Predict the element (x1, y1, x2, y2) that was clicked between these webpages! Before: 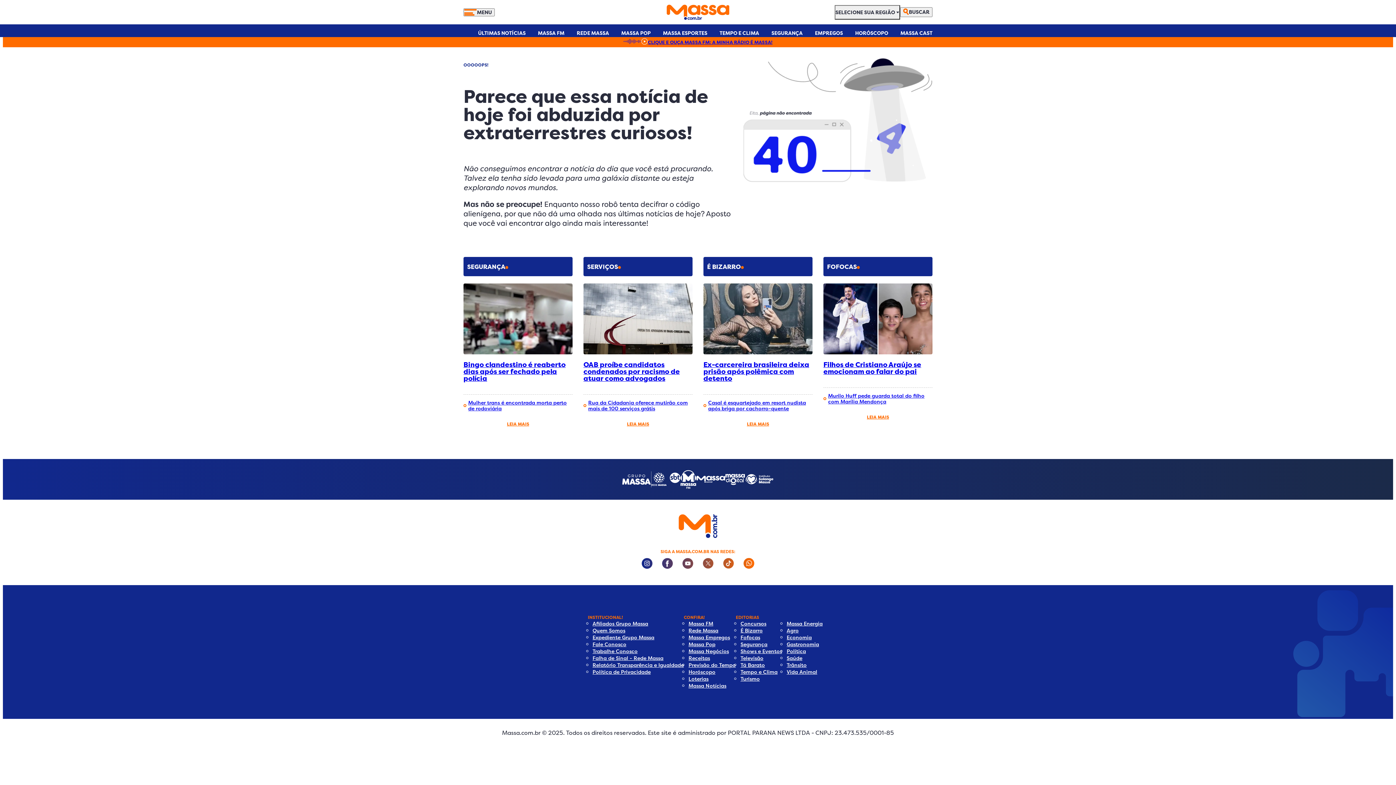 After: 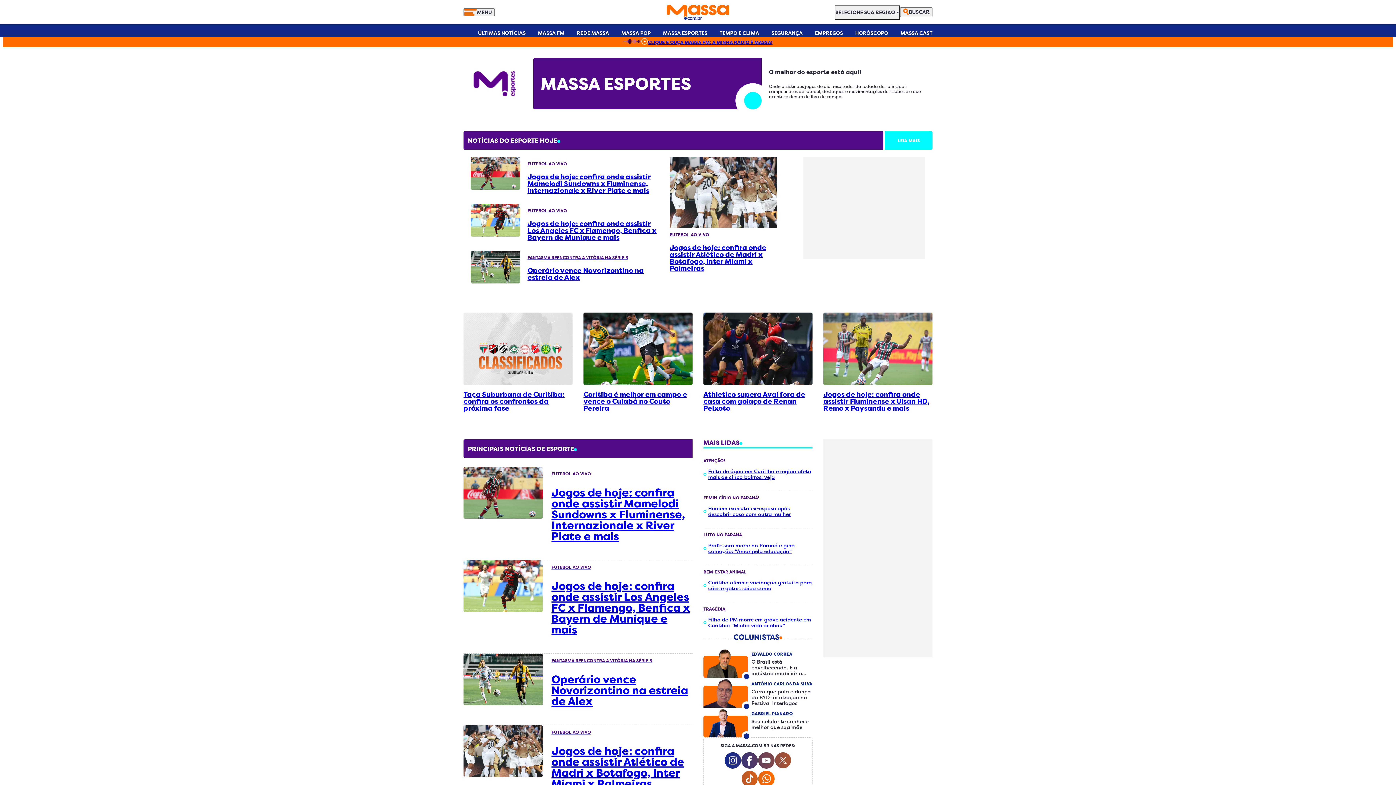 Action: bbox: (663, 24, 707, 41) label: Massa Esportes